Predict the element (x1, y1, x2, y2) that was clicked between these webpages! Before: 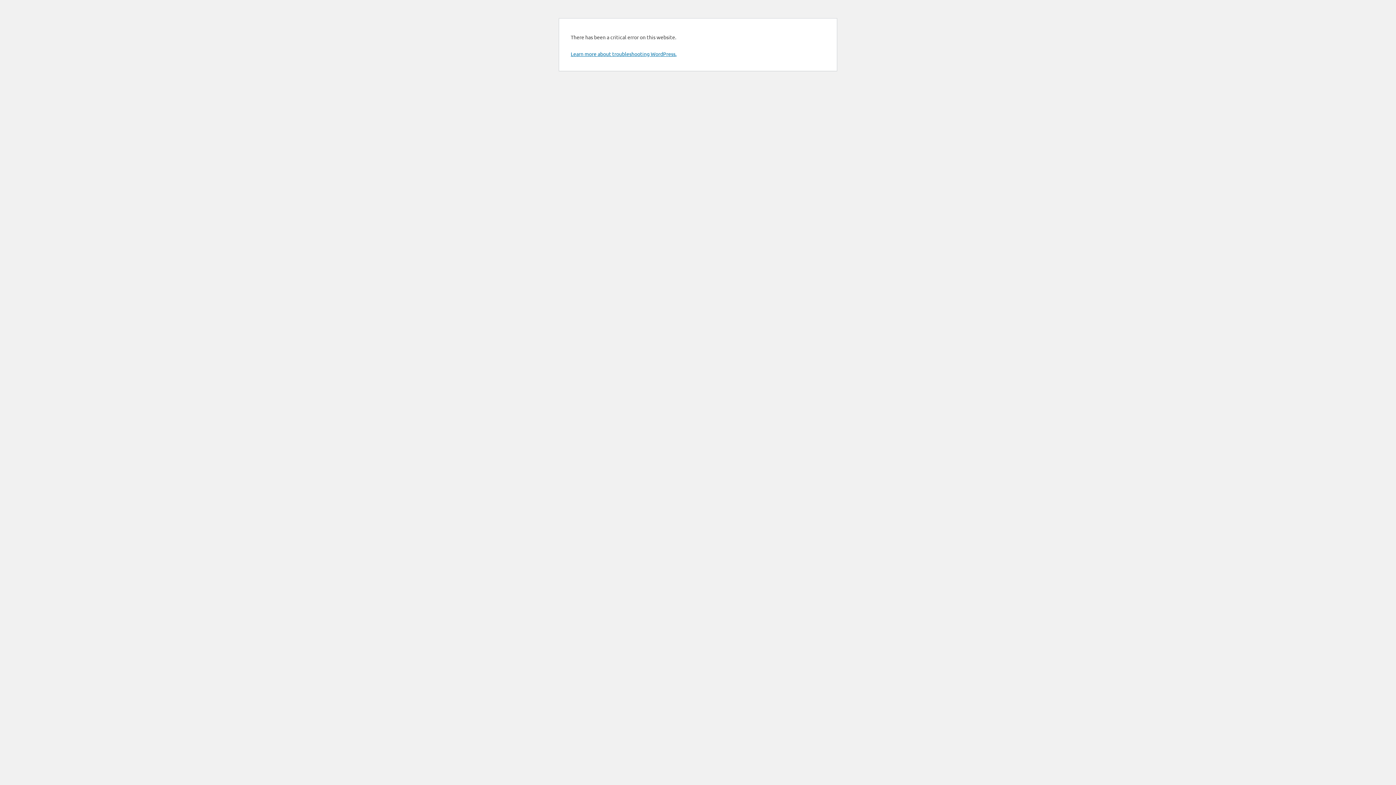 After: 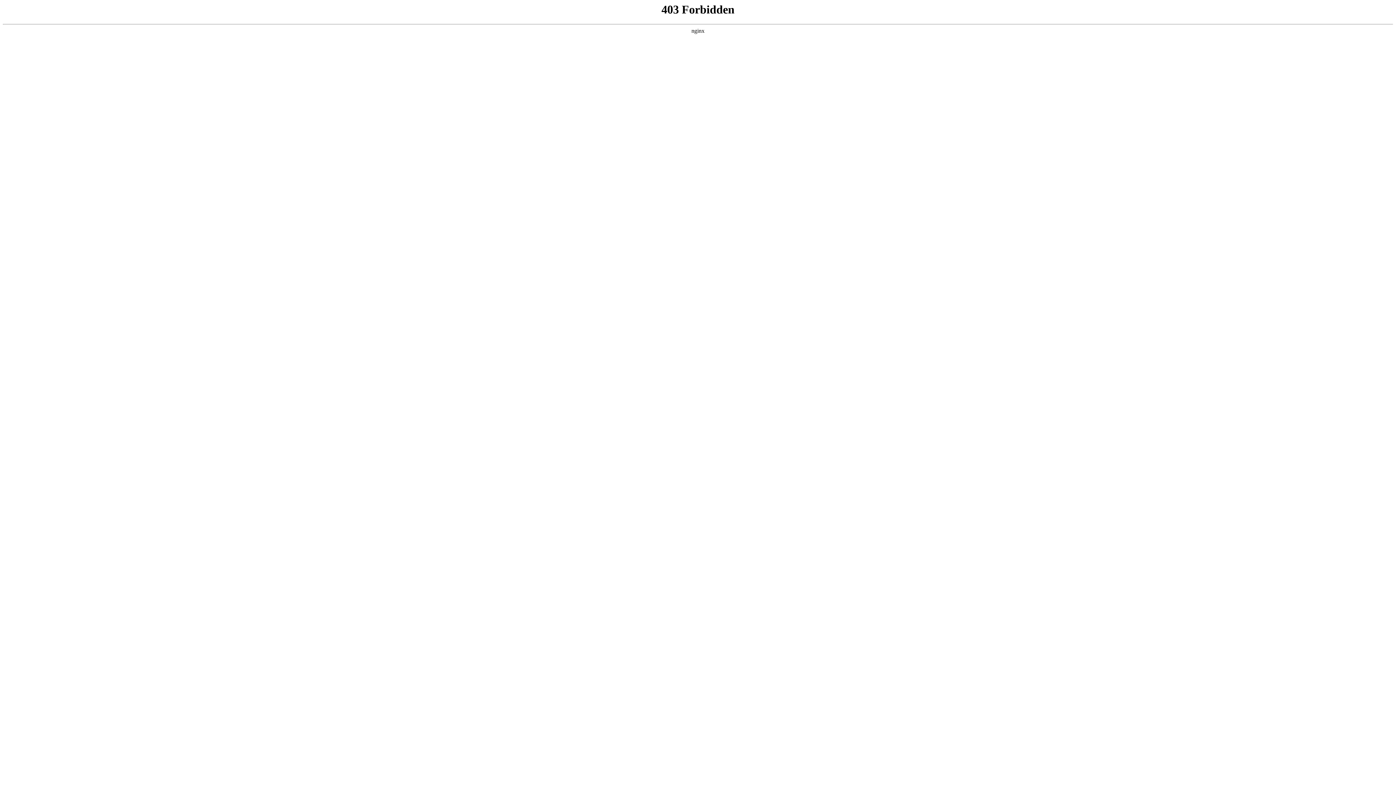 Action: label: Learn more about troubleshooting WordPress. bbox: (570, 50, 676, 57)